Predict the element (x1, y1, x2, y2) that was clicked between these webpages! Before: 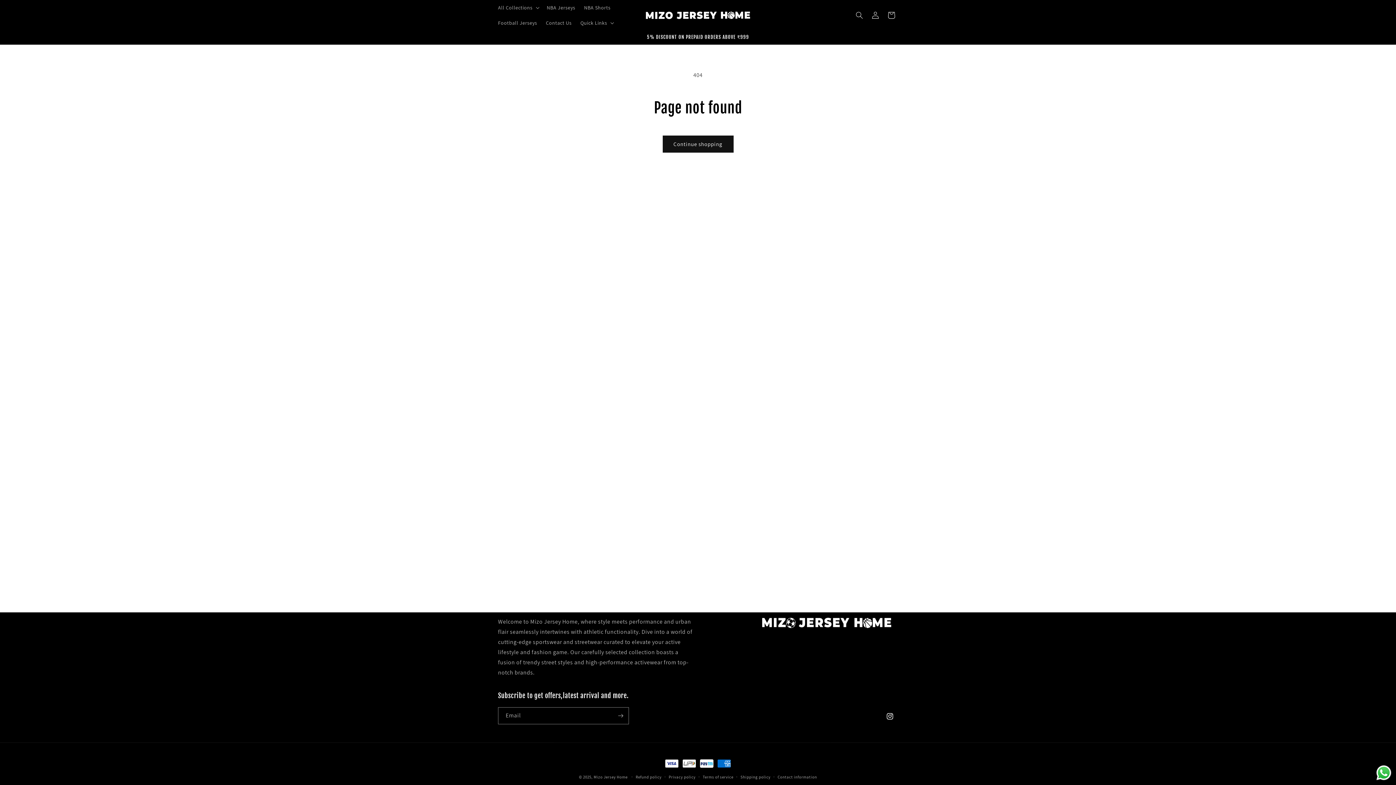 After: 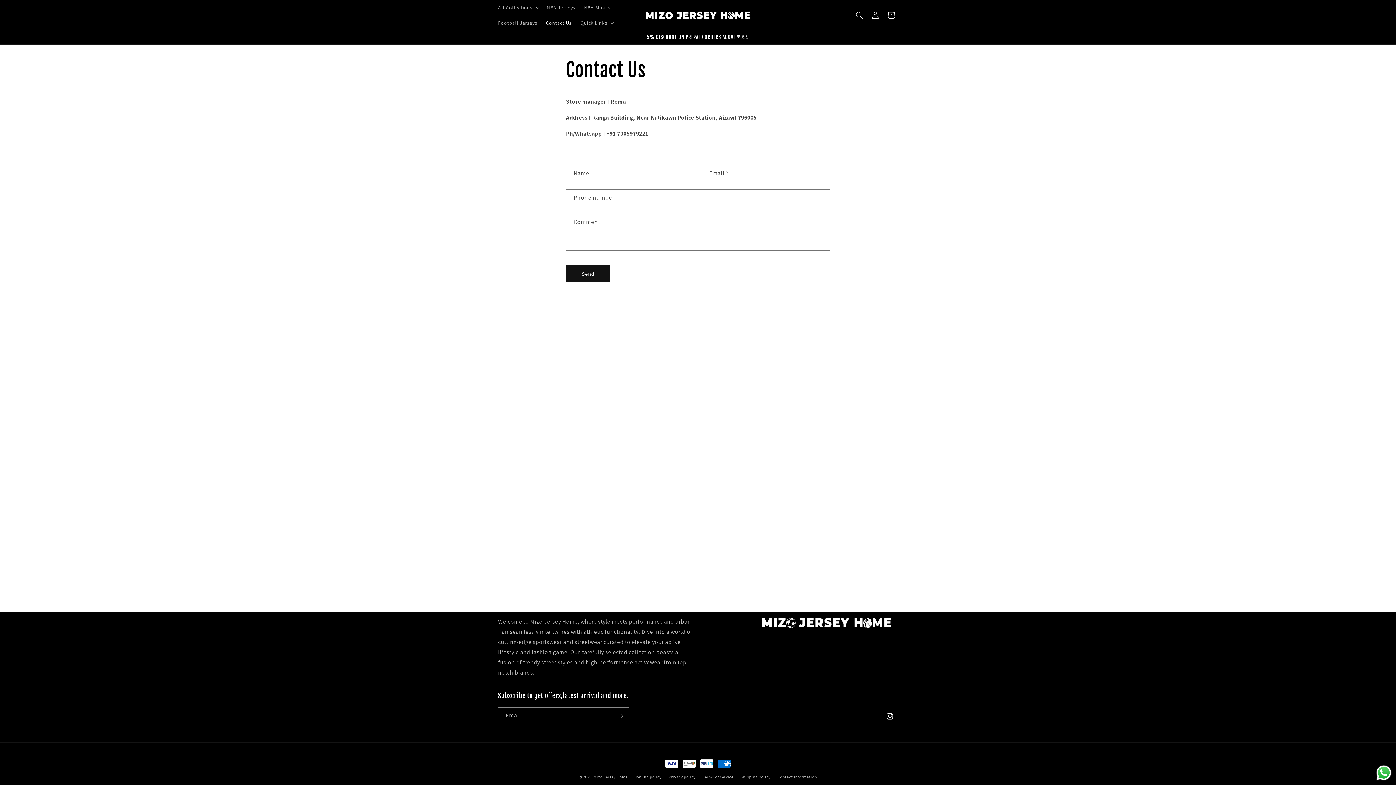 Action: bbox: (541, 15, 576, 30) label: Contact Us